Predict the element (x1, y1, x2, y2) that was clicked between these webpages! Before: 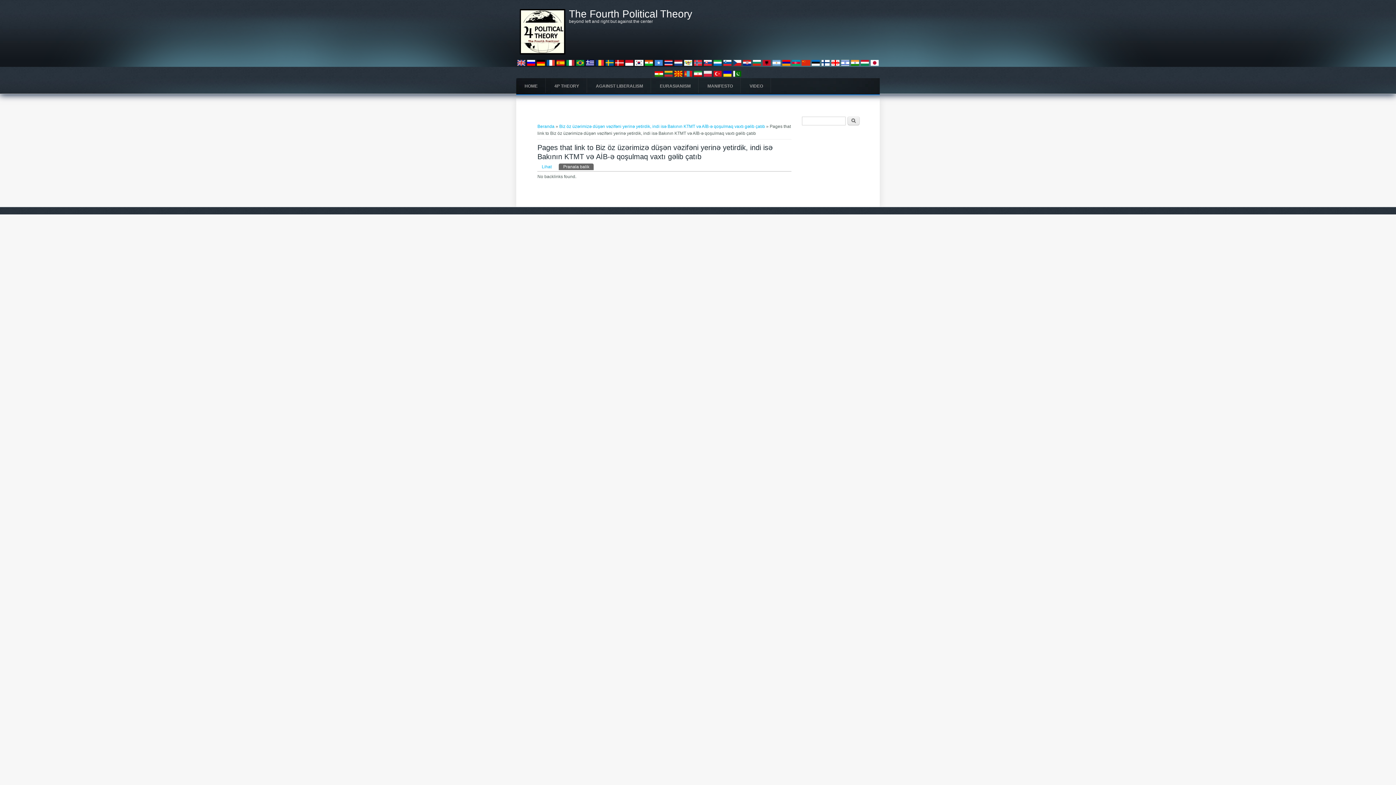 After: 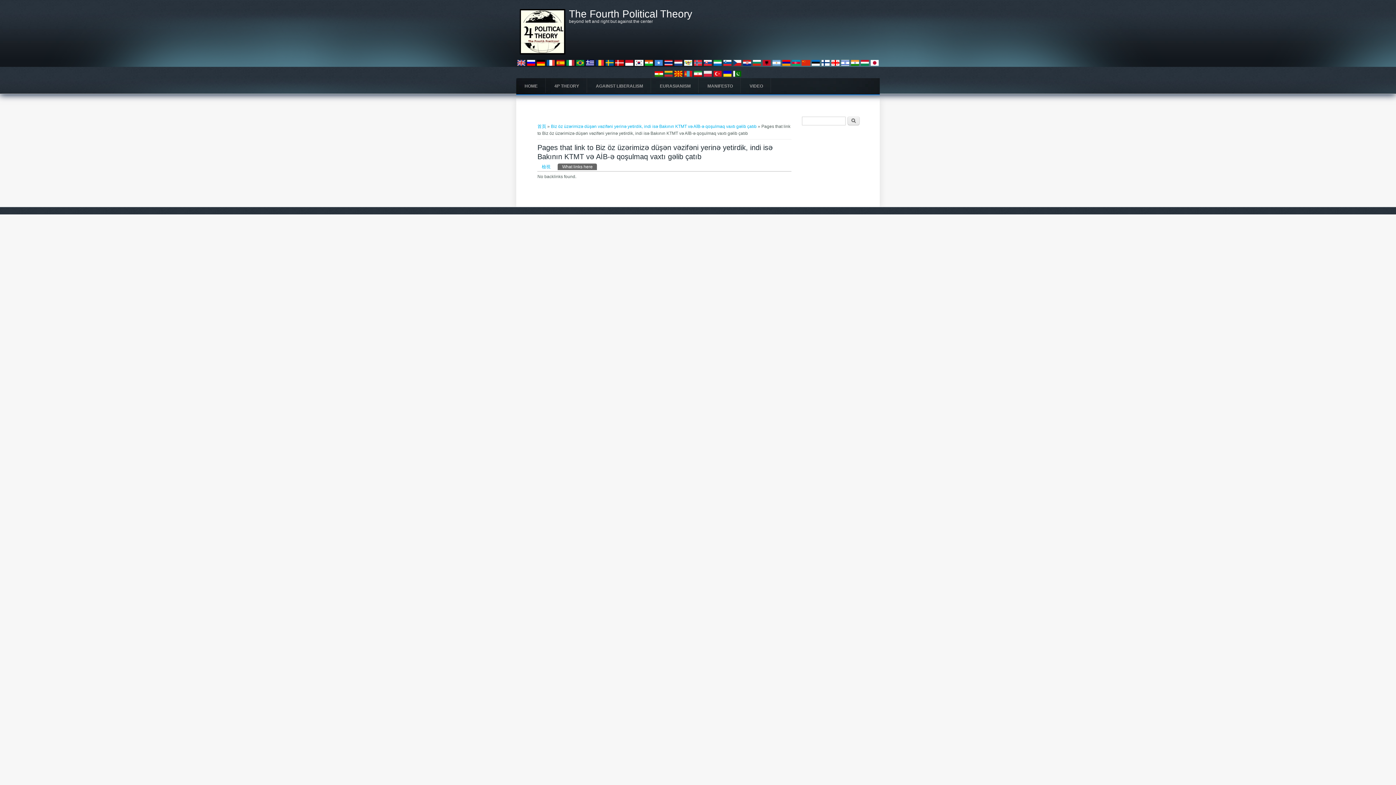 Action: bbox: (801, 63, 810, 68)